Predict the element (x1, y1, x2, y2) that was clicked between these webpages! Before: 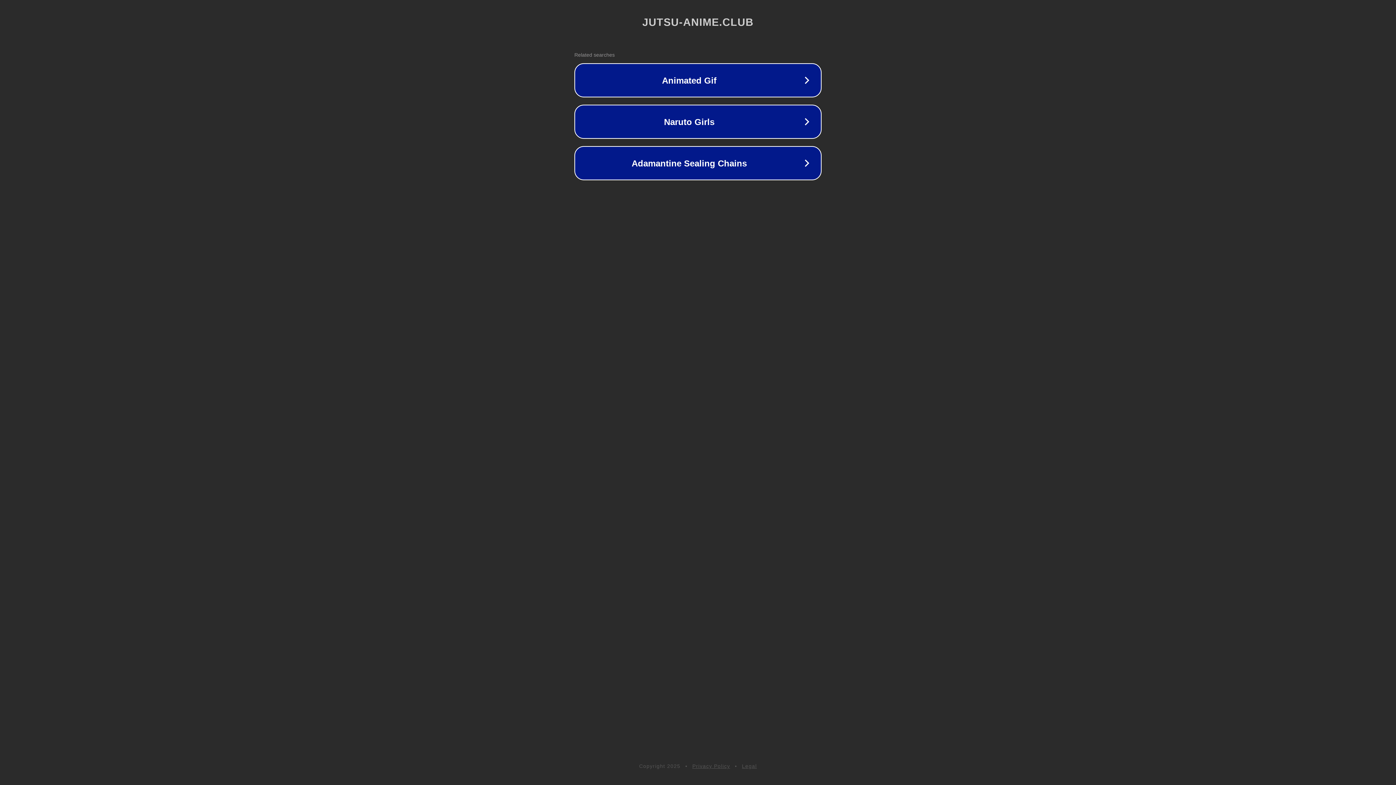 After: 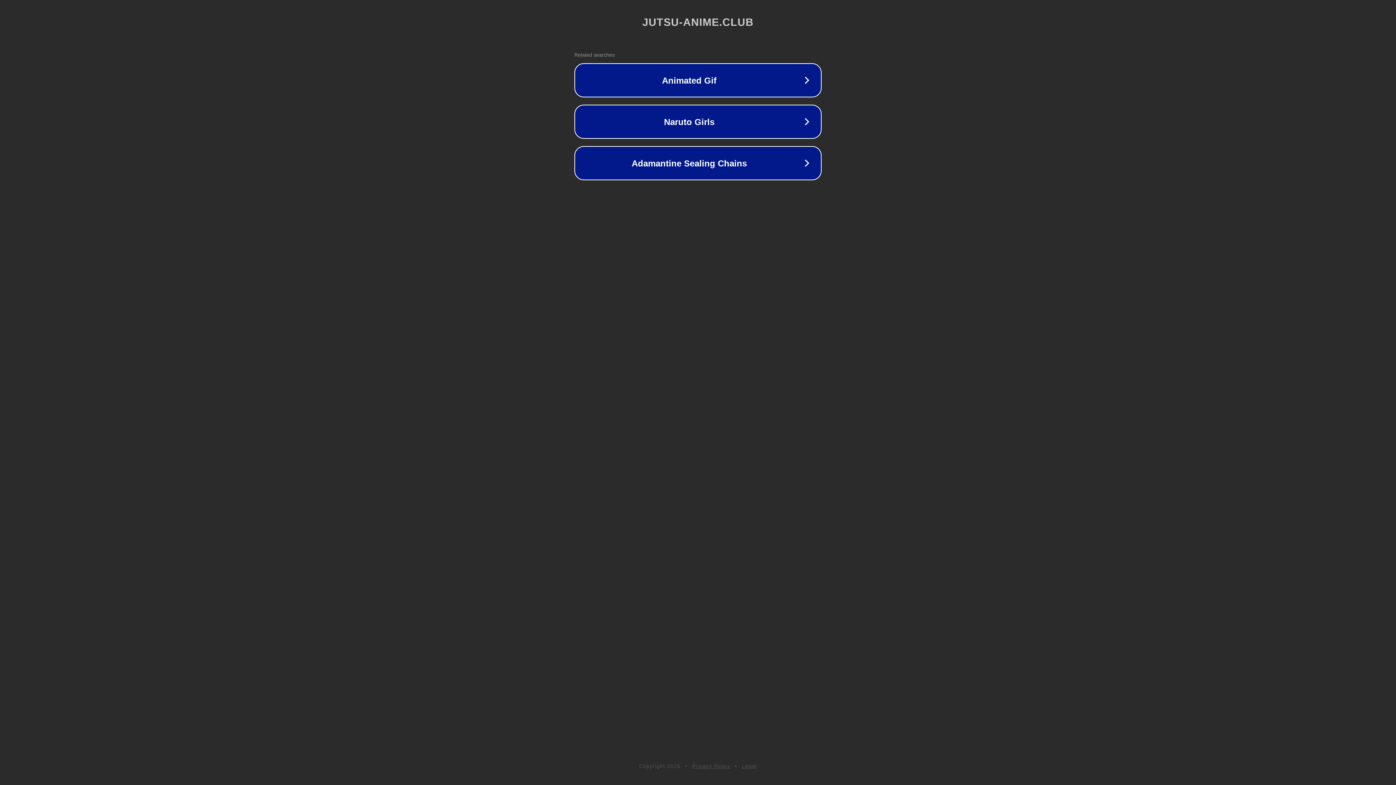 Action: label: Privacy Policy bbox: (692, 763, 730, 769)